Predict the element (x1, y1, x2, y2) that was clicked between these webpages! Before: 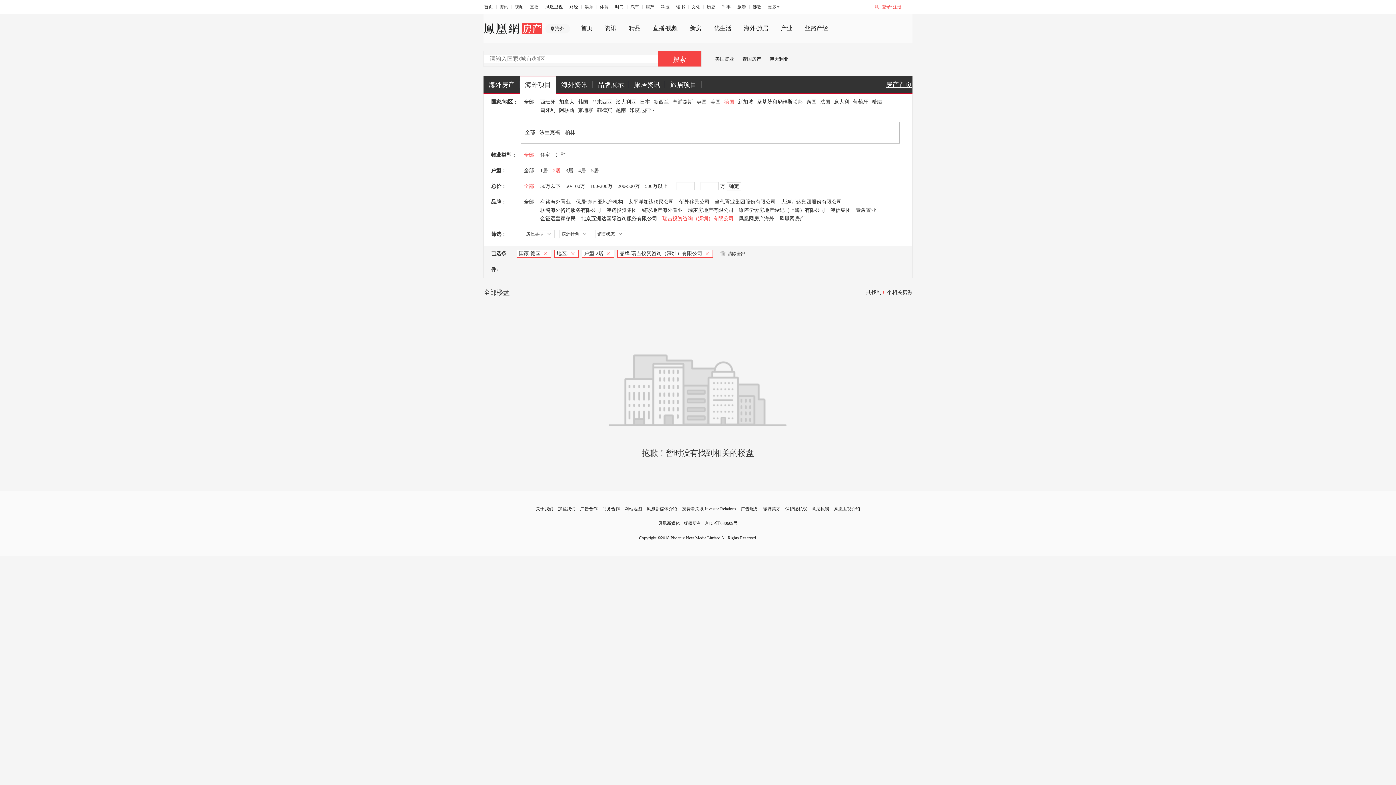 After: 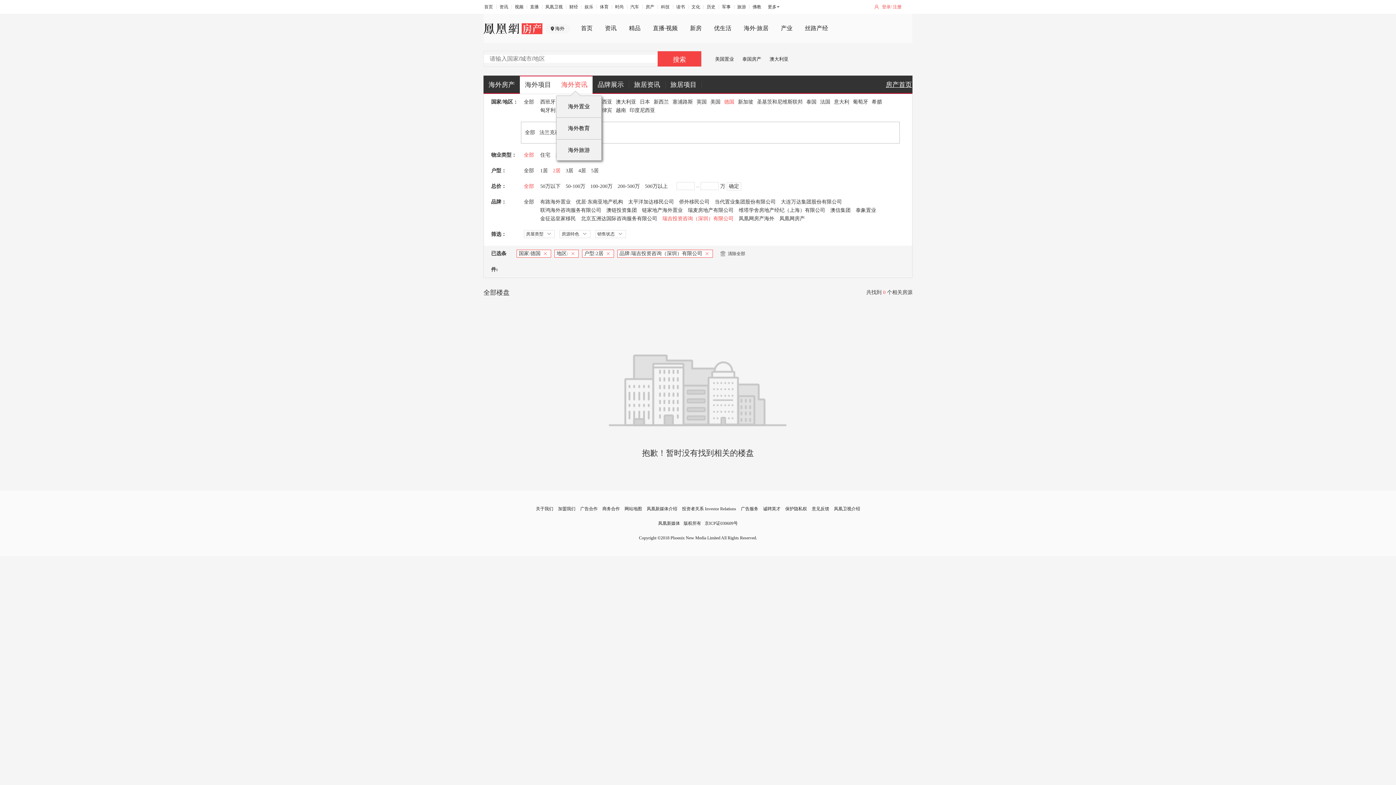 Action: label: 海外资讯 bbox: (556, 75, 592, 93)